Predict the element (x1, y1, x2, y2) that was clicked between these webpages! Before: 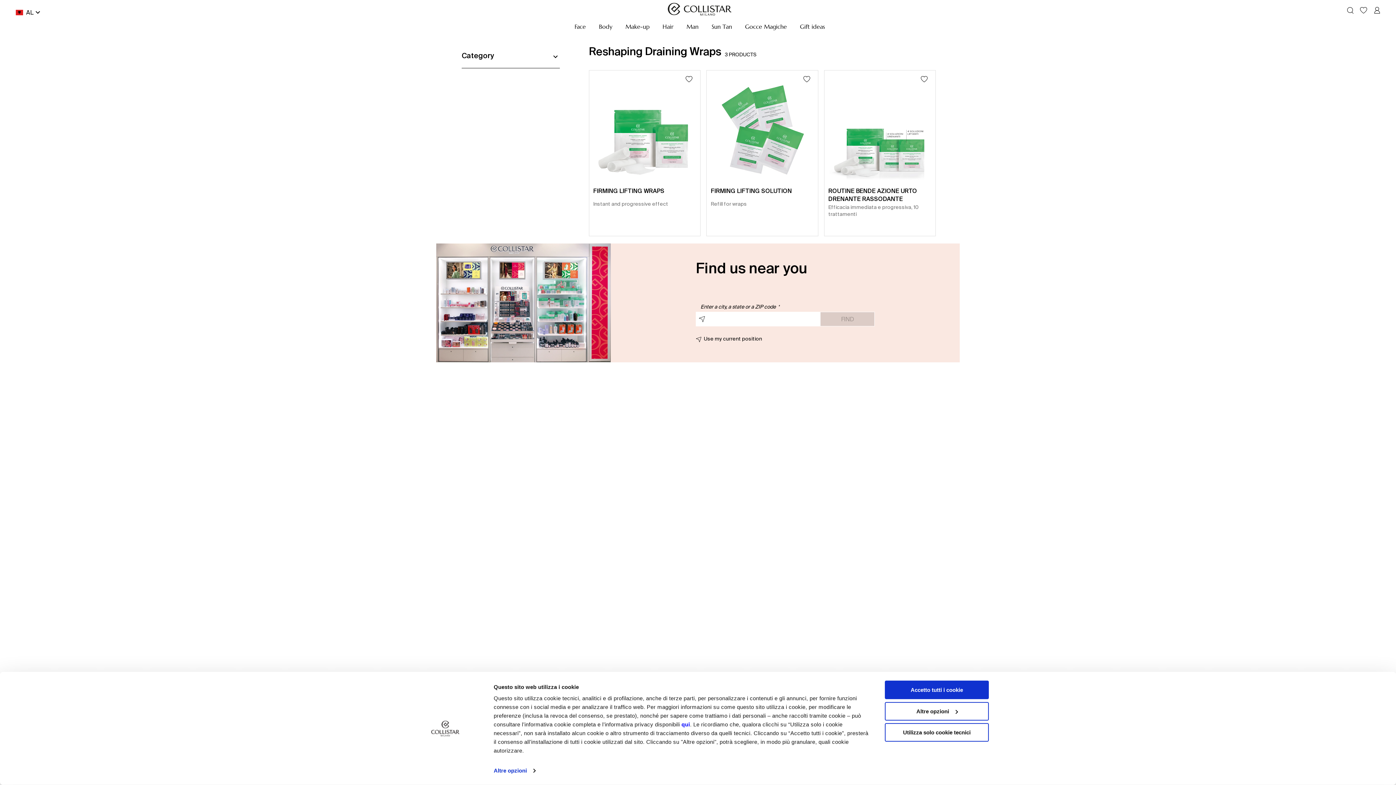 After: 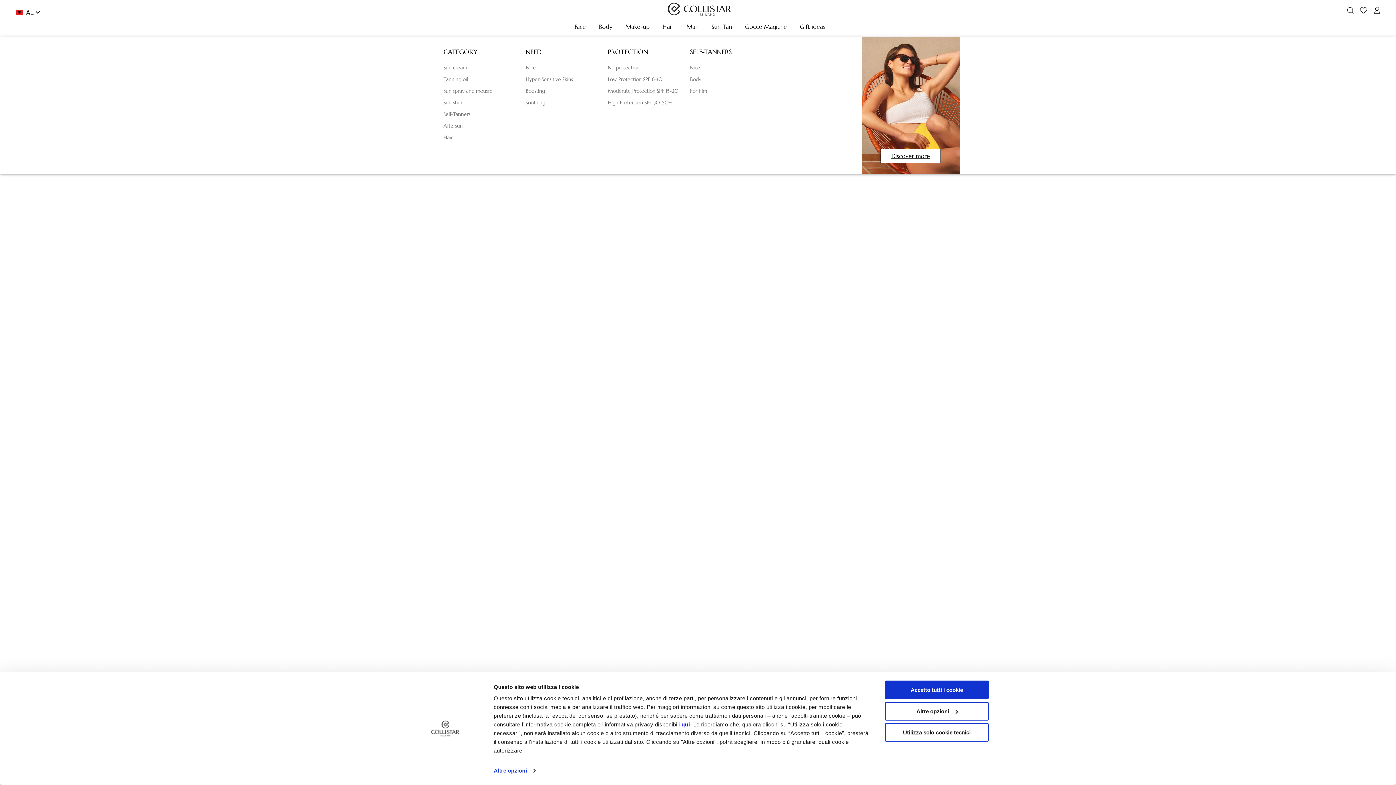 Action: bbox: (705, 23, 738, 29) label: Sun Tan